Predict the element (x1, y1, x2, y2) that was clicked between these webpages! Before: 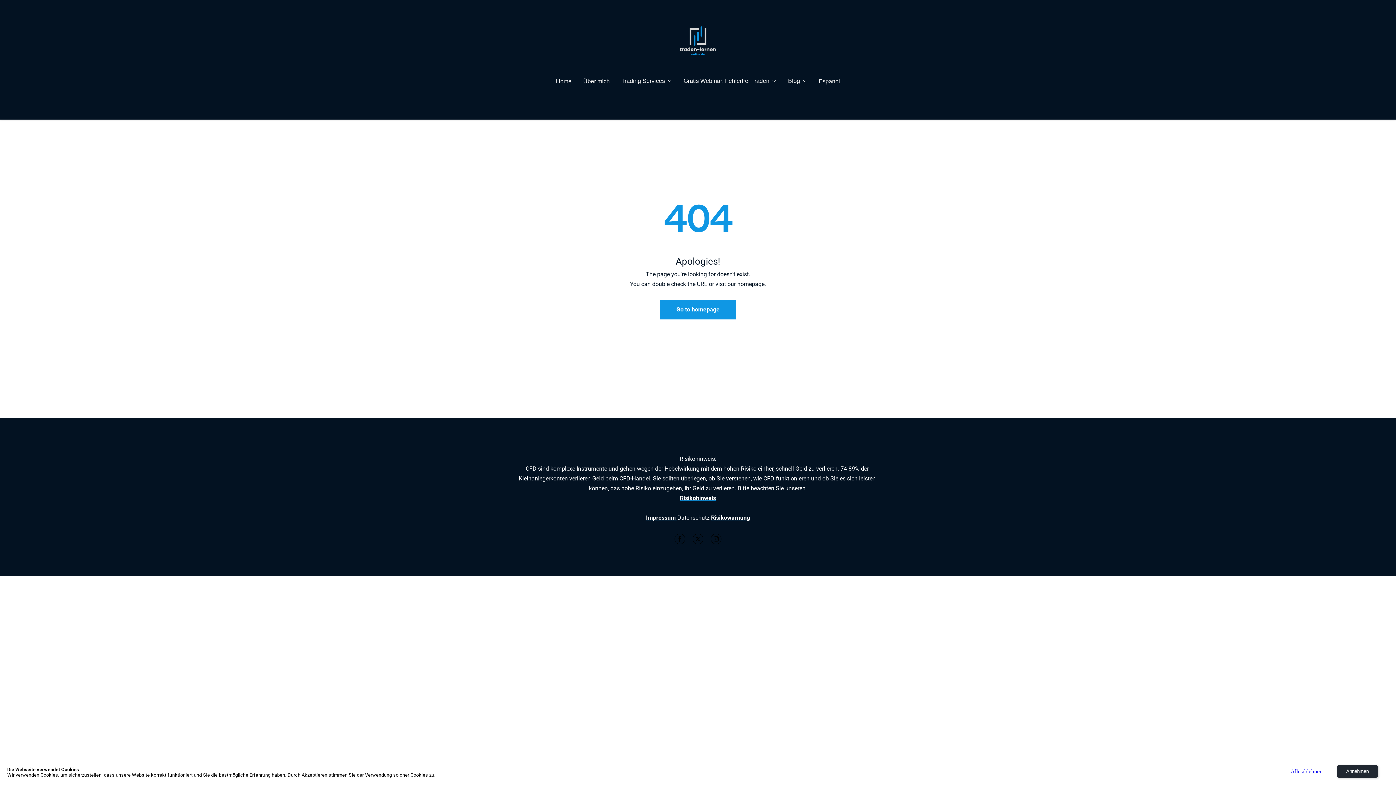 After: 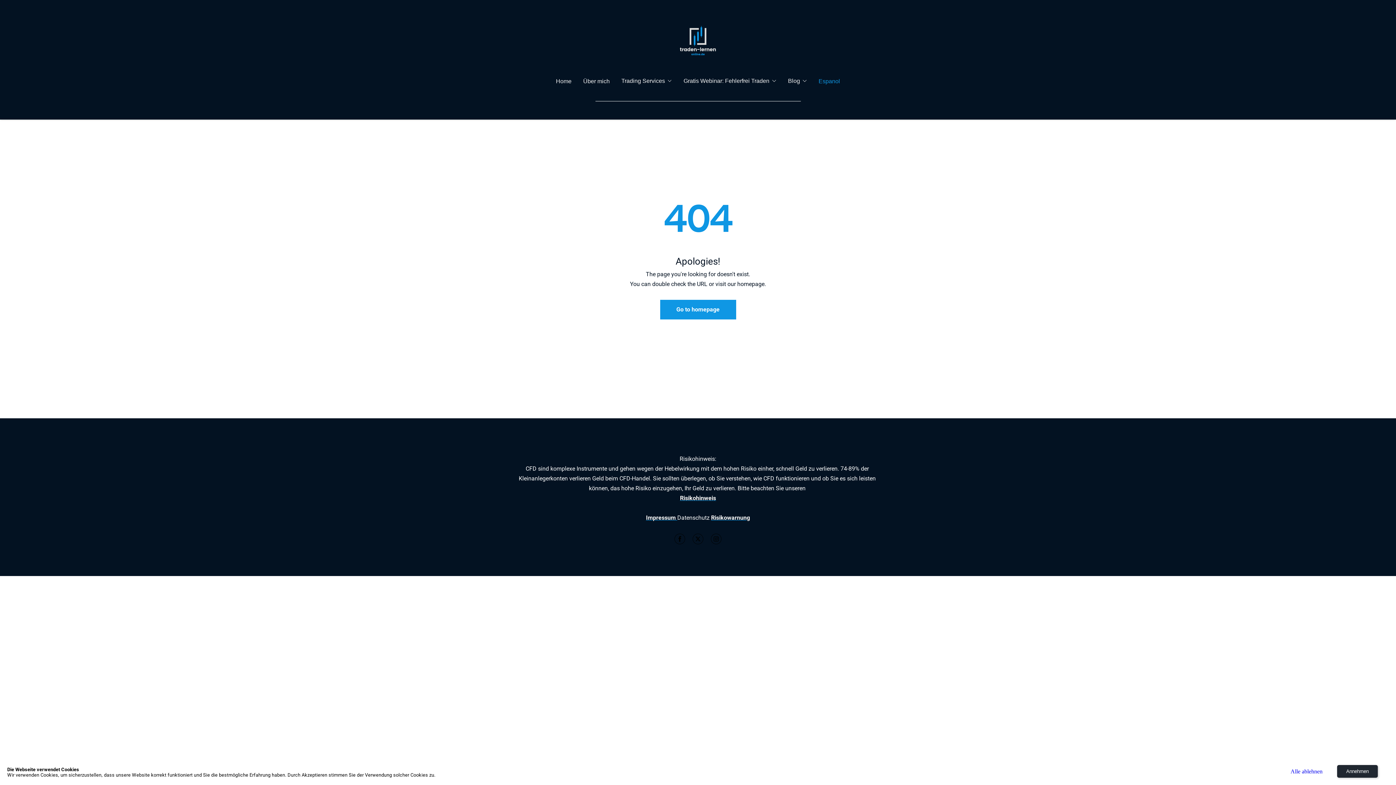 Action: bbox: (813, 74, 846, 87) label: Espanol